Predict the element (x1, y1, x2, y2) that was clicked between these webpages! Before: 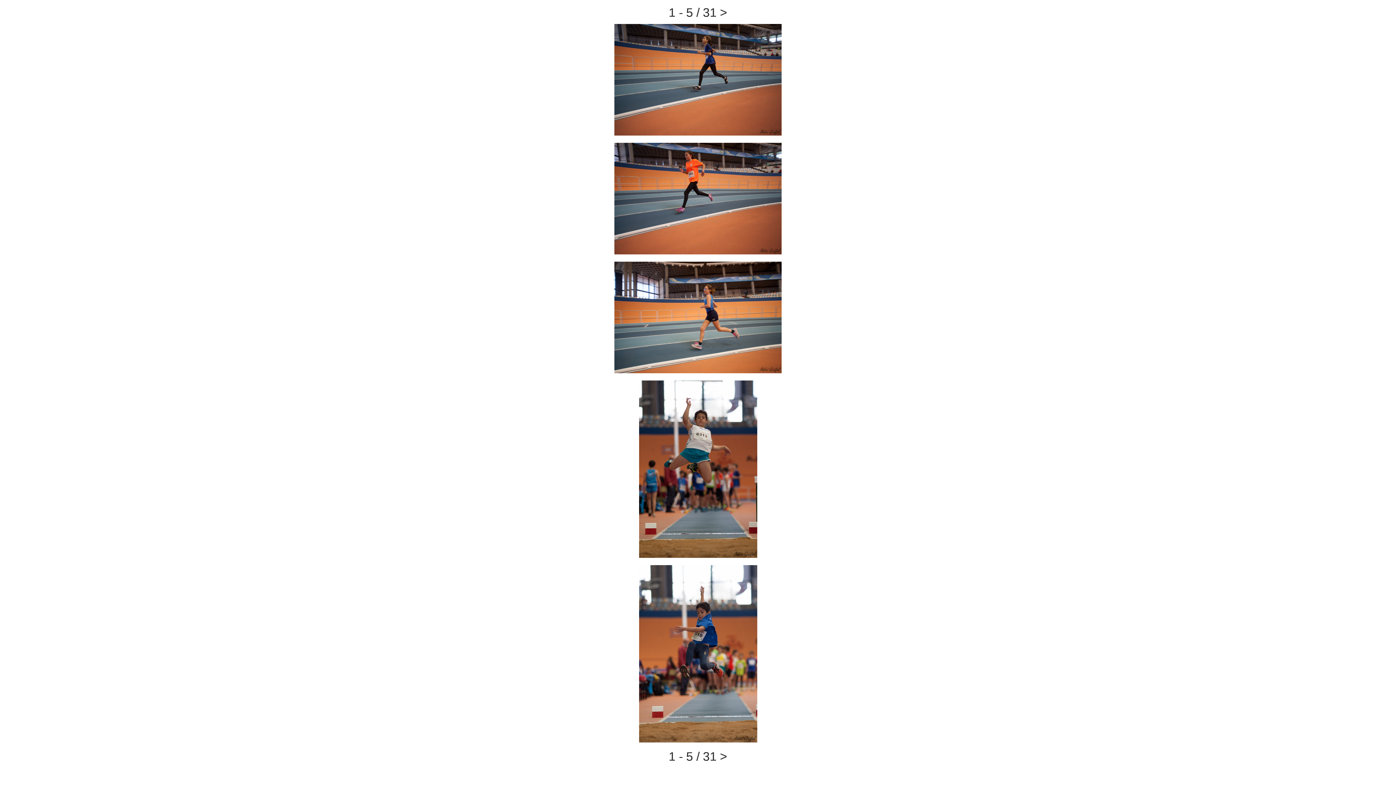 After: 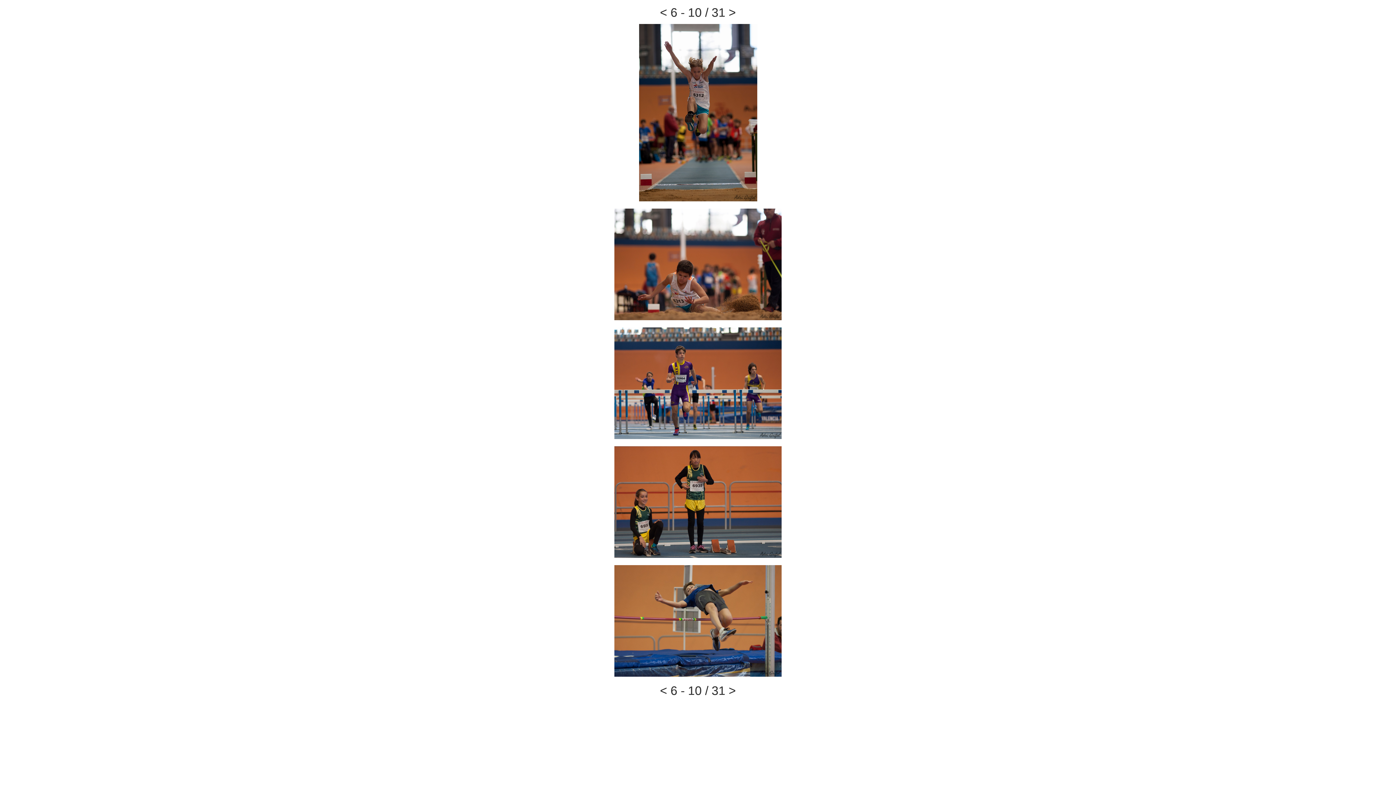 Action: bbox: (720, 750, 727, 763) label: >